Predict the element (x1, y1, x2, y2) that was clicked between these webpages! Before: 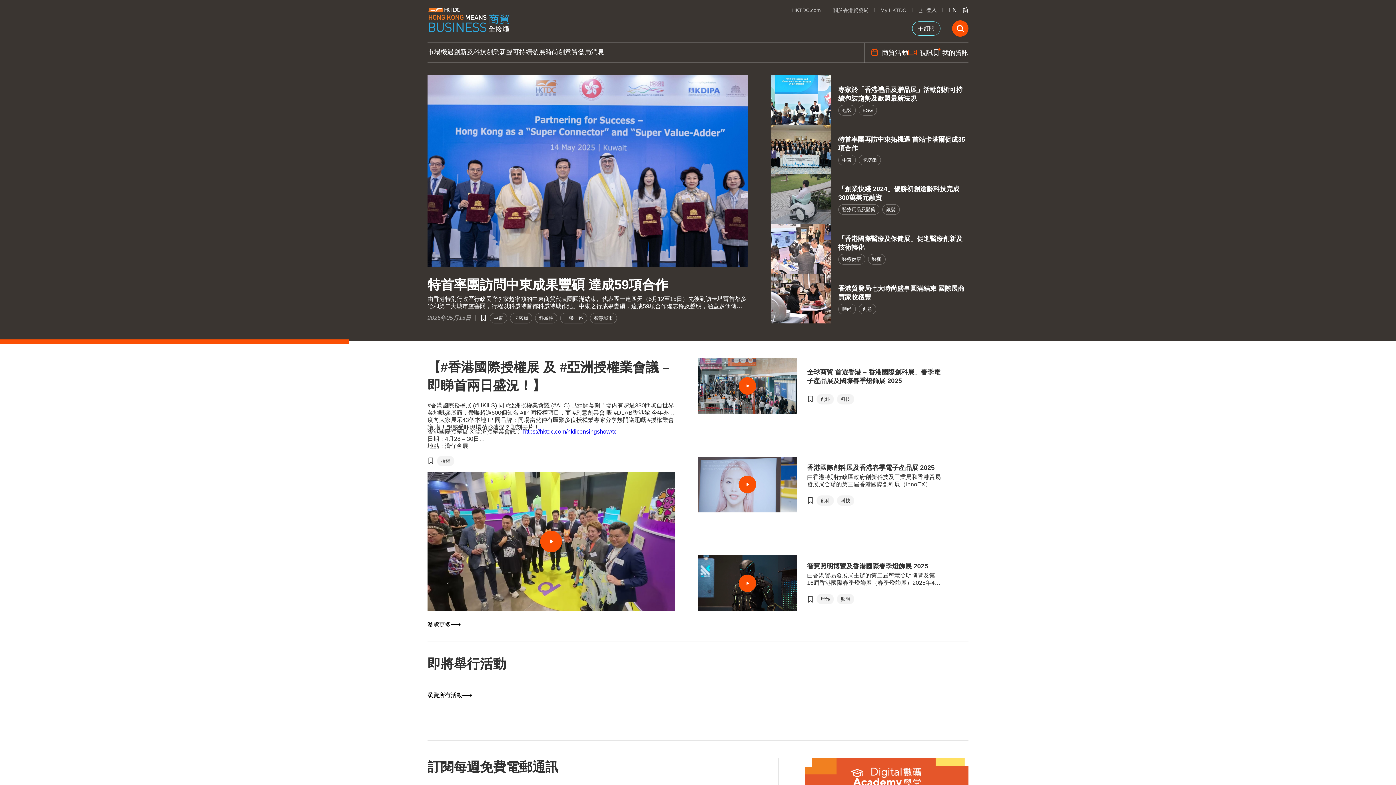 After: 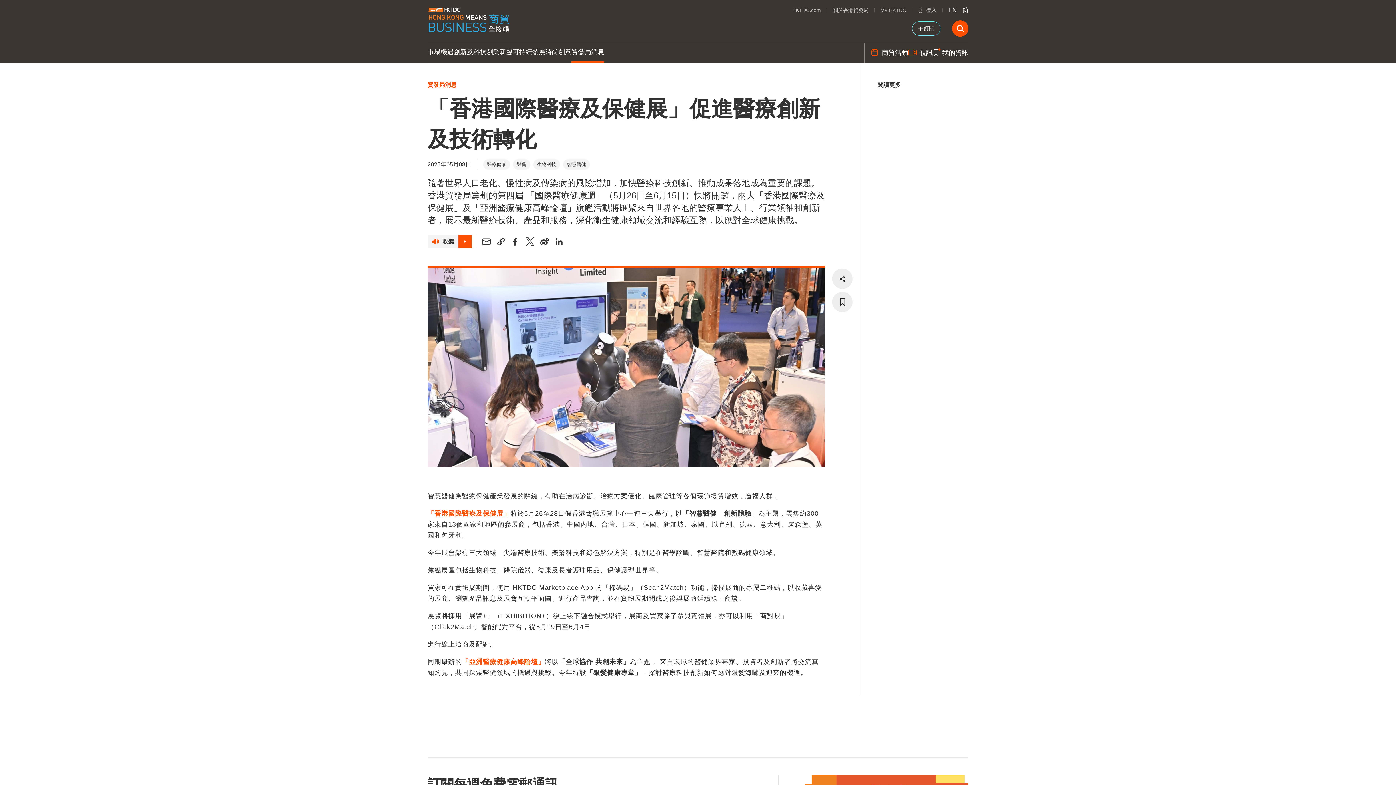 Action: bbox: (771, 224, 831, 273)